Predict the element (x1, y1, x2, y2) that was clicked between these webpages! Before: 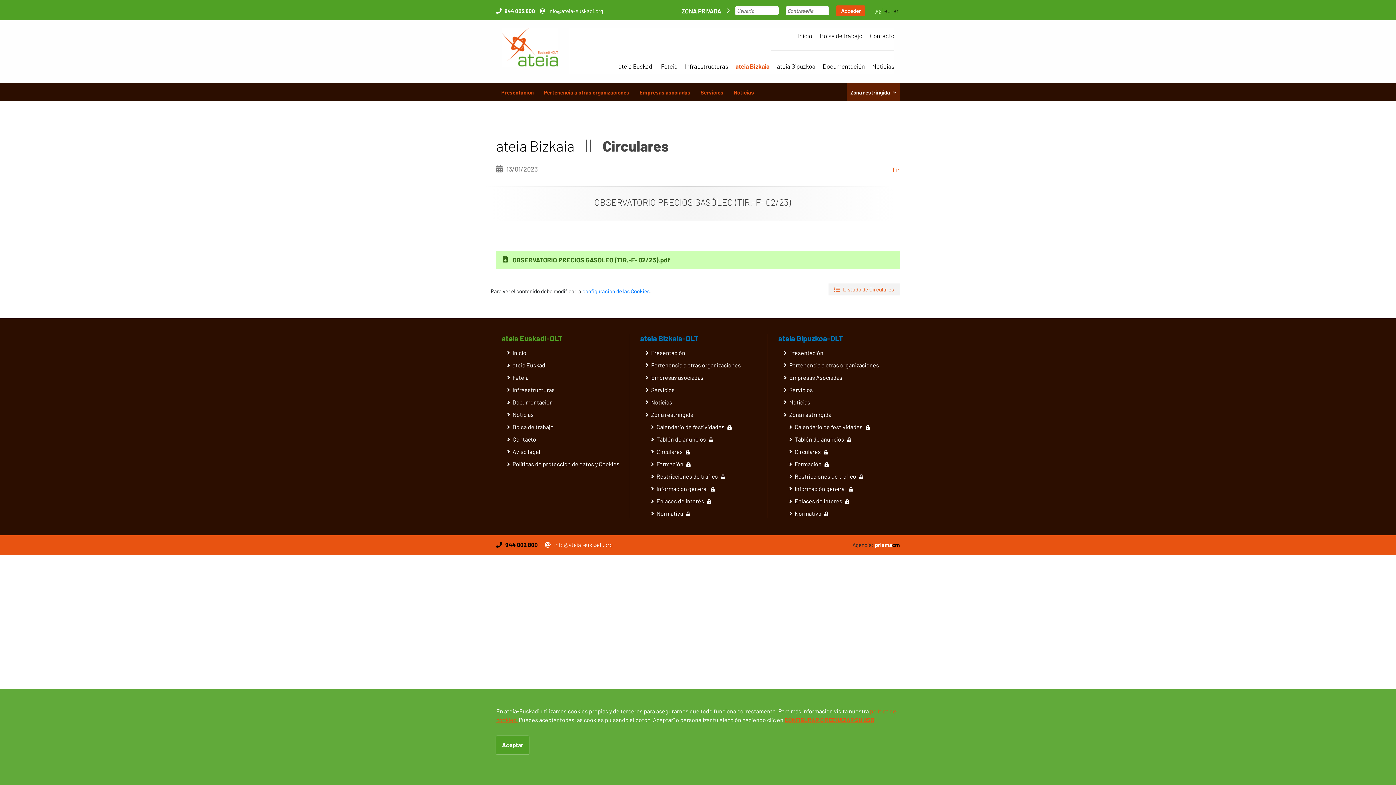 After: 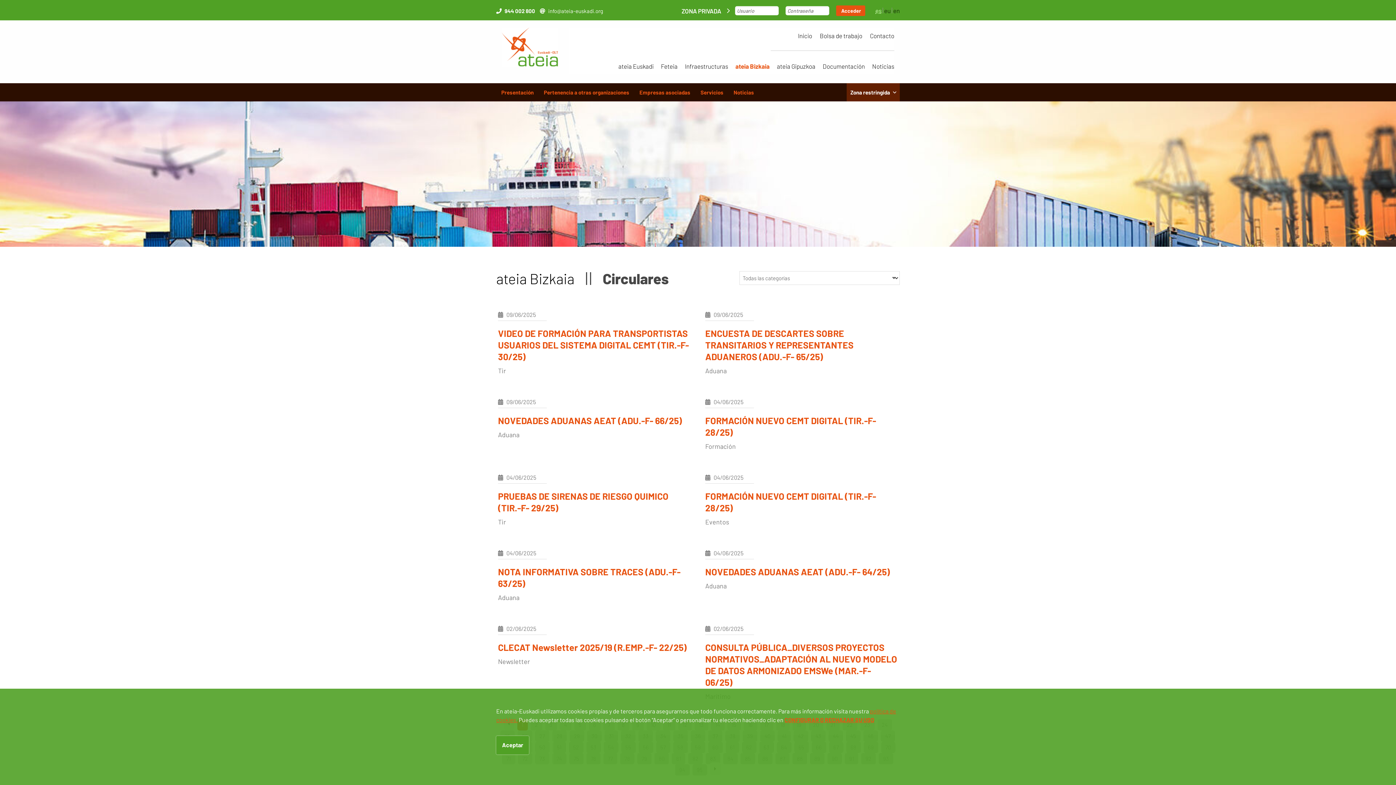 Action: label: Listado de Circulares bbox: (828, 283, 900, 295)